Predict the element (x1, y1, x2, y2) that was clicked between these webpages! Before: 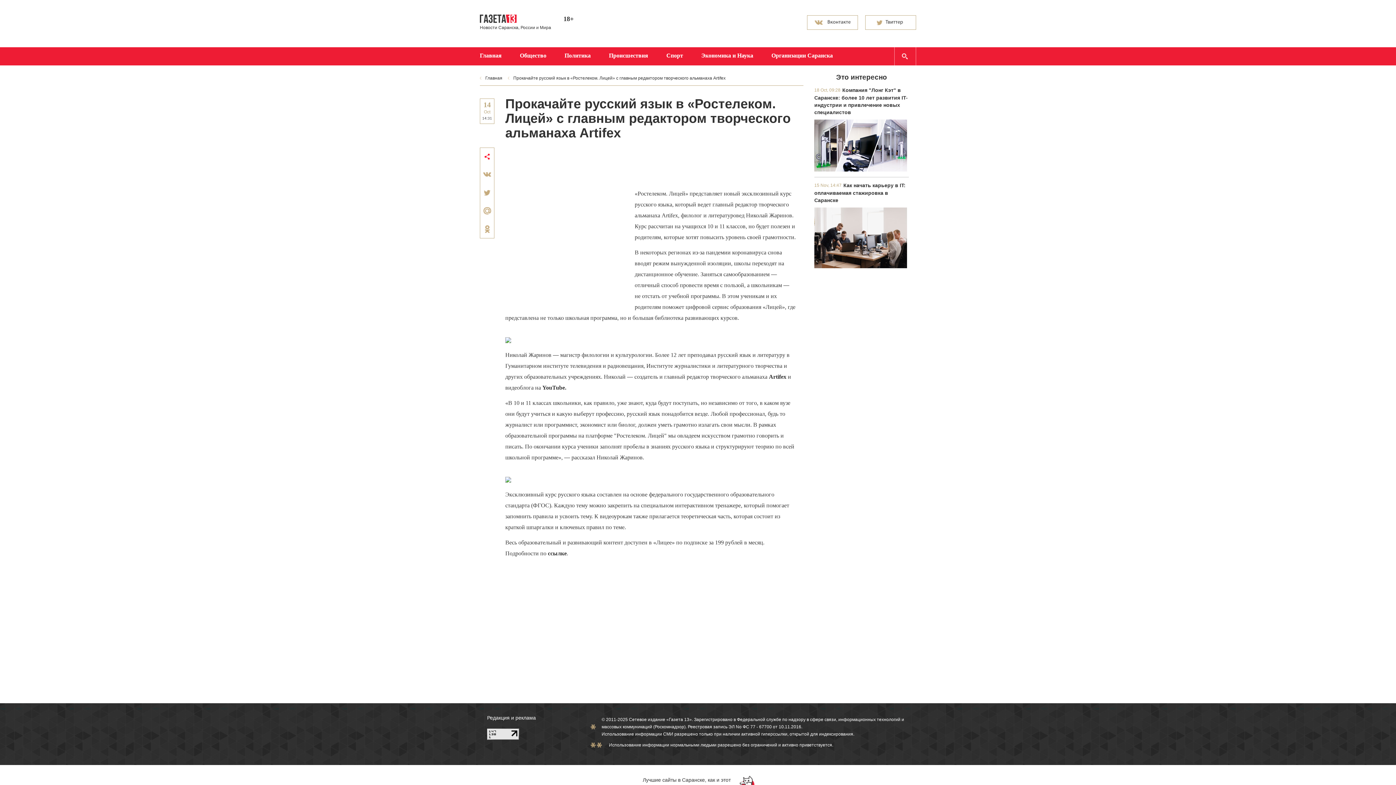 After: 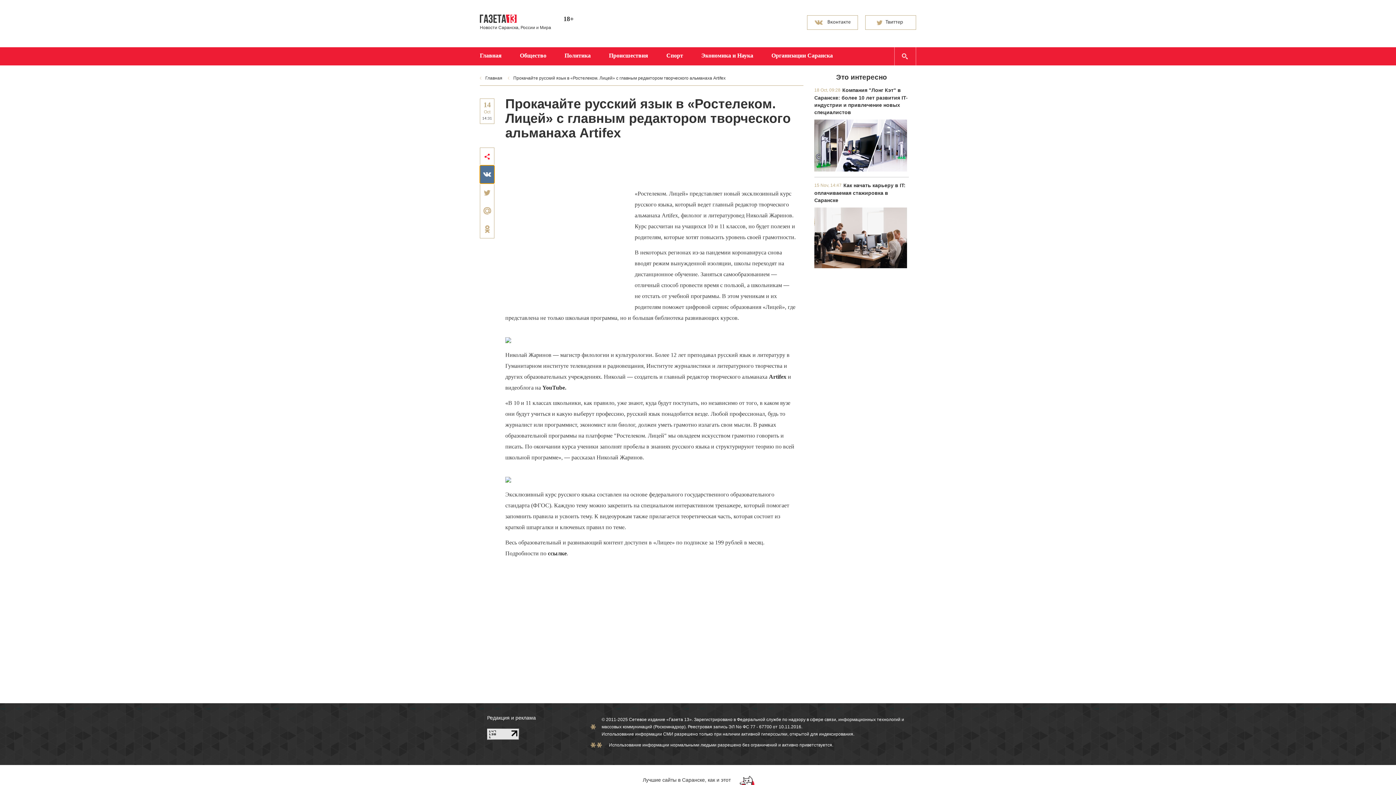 Action: bbox: (480, 165, 494, 183)